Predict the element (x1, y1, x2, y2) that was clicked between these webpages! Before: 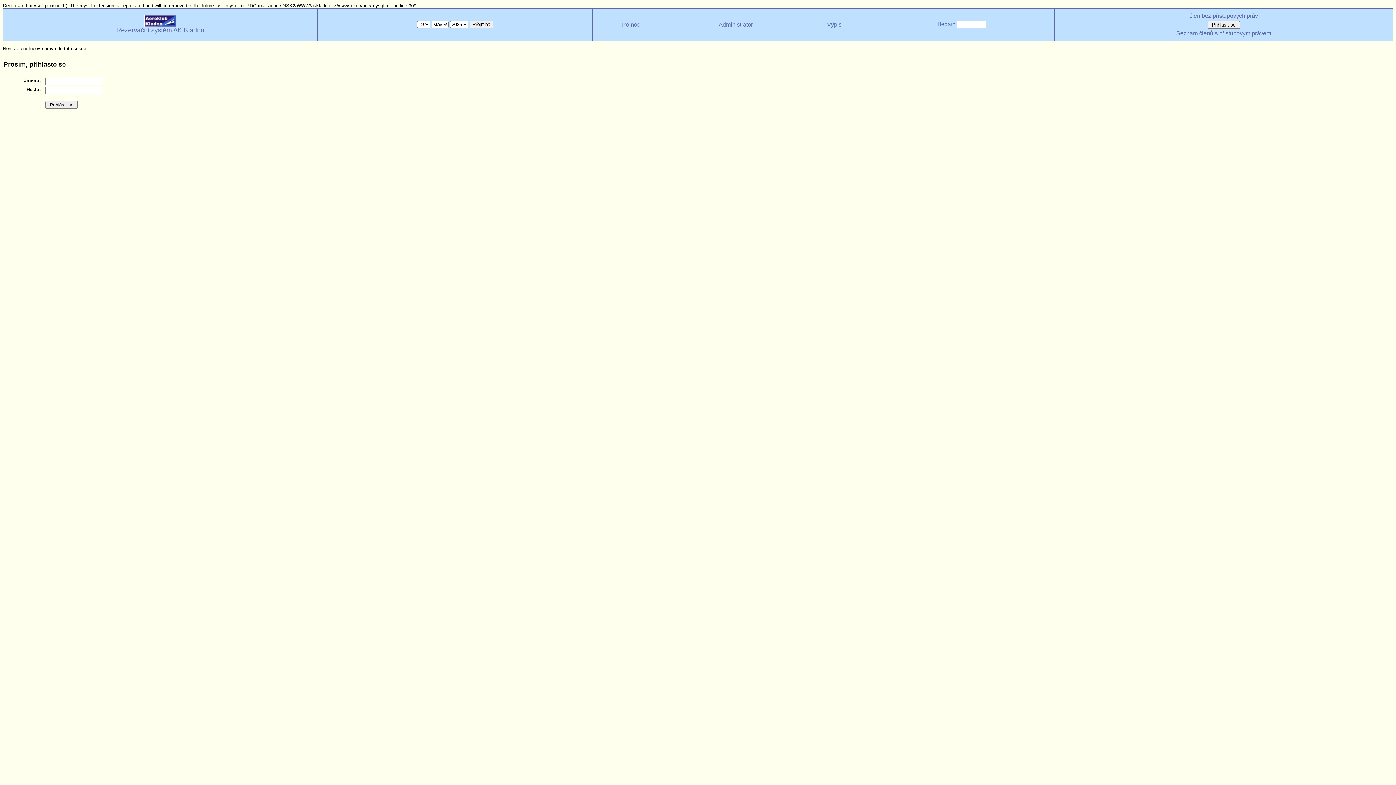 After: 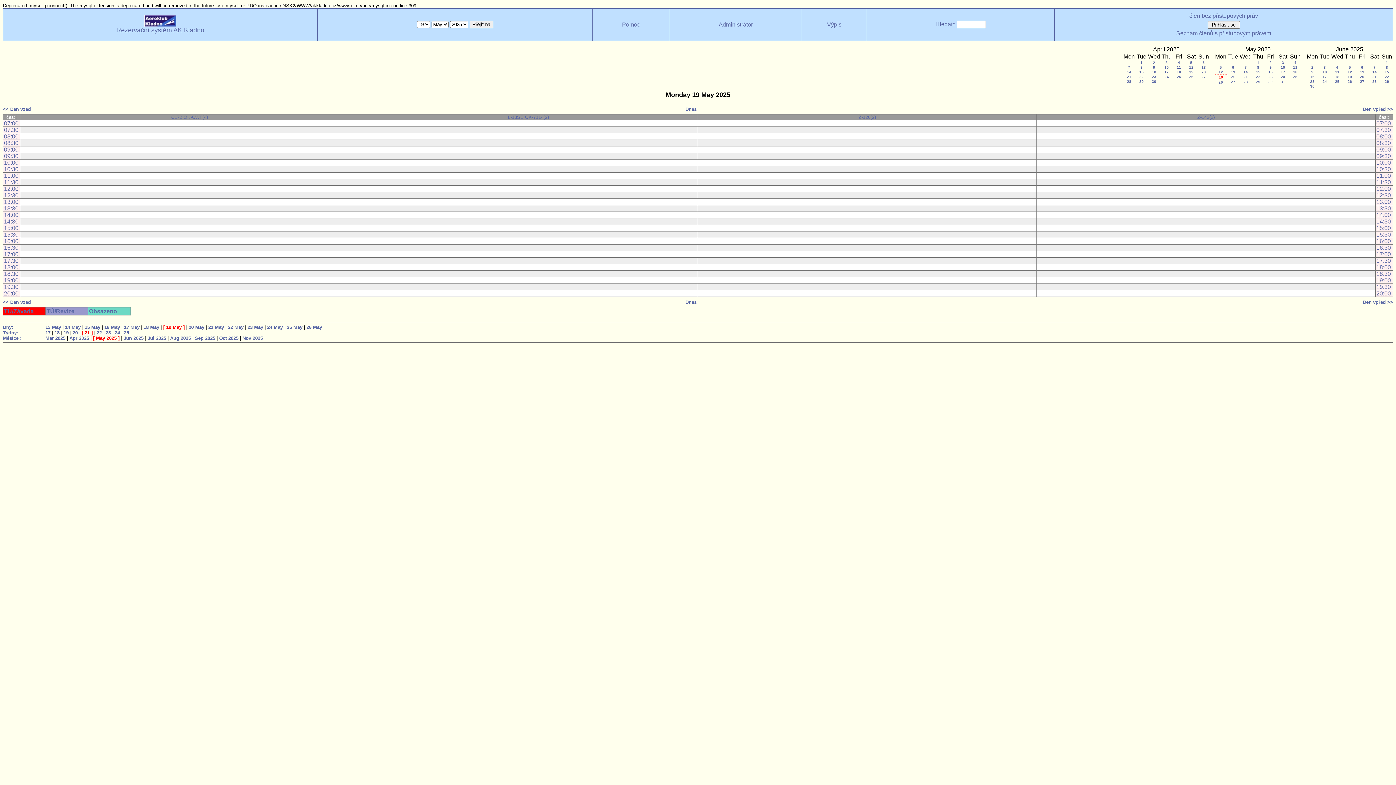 Action: label: Rezervační systém AK Kladno bbox: (116, 26, 204, 33)